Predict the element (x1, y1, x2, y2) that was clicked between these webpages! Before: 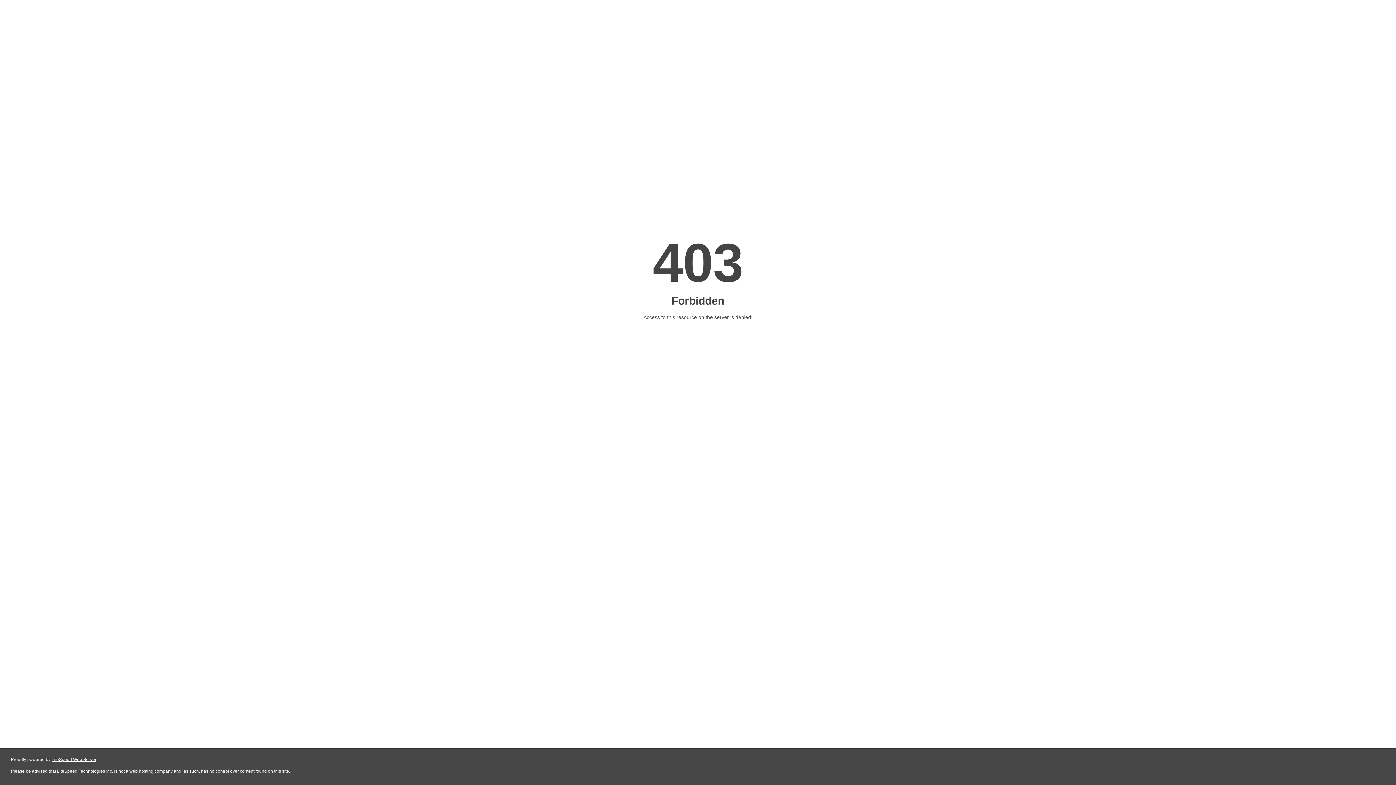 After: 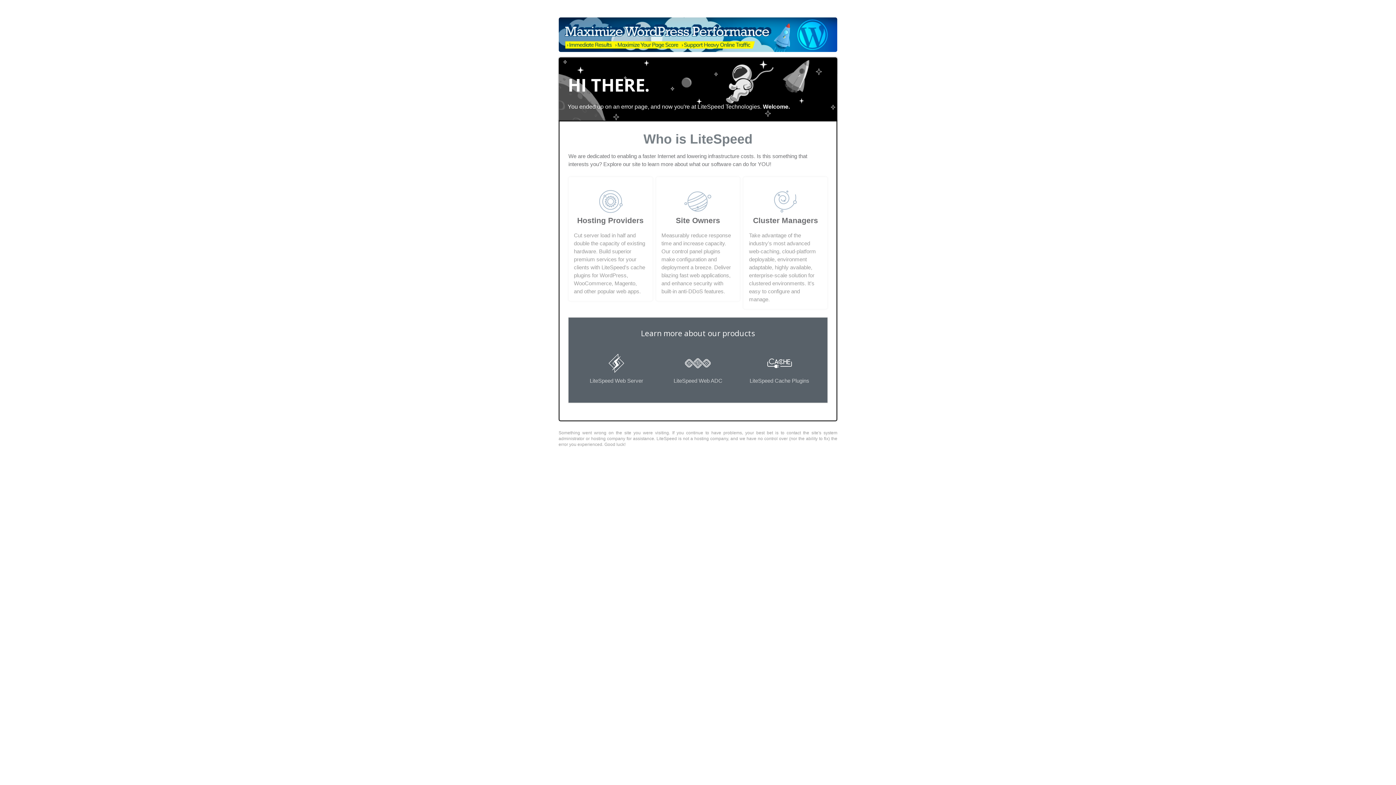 Action: label: LiteSpeed Web Server bbox: (51, 757, 96, 762)